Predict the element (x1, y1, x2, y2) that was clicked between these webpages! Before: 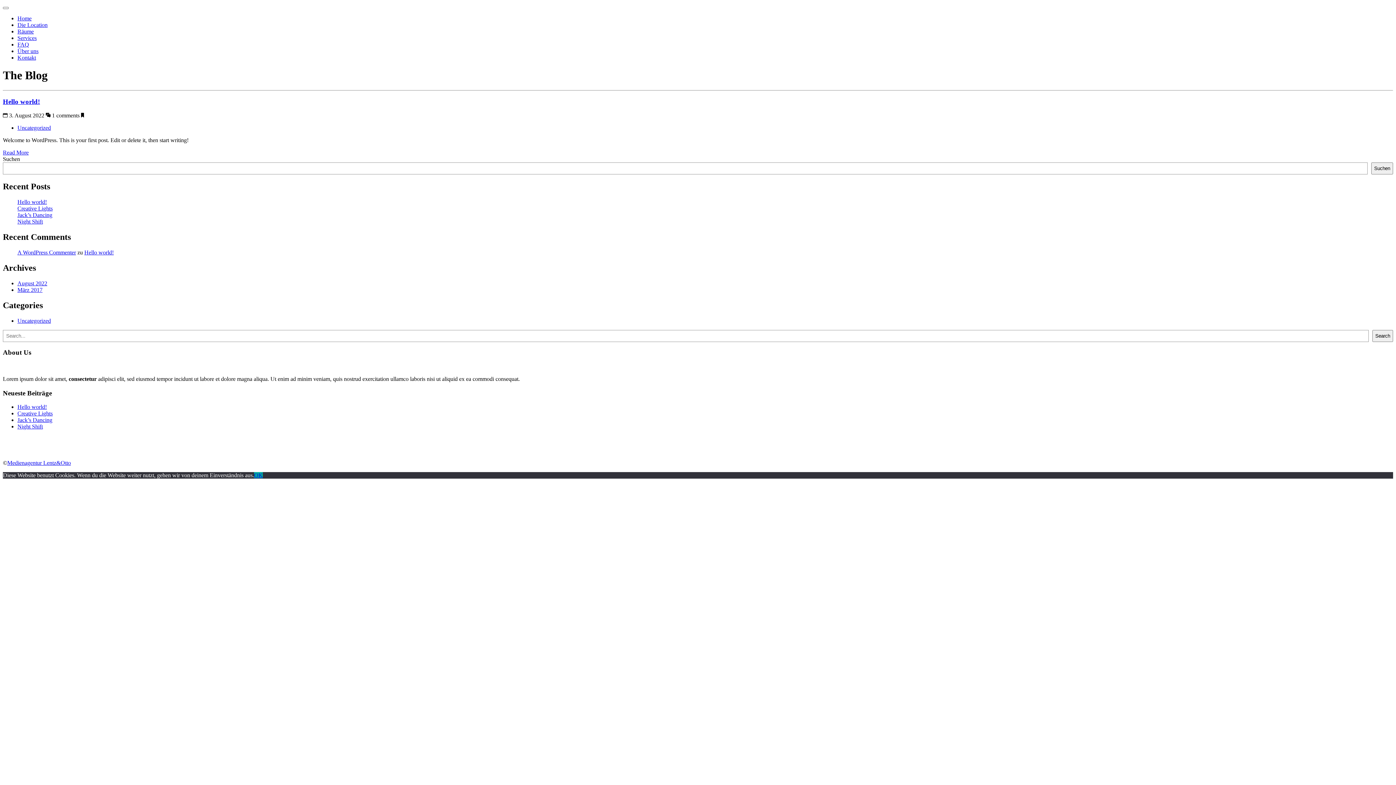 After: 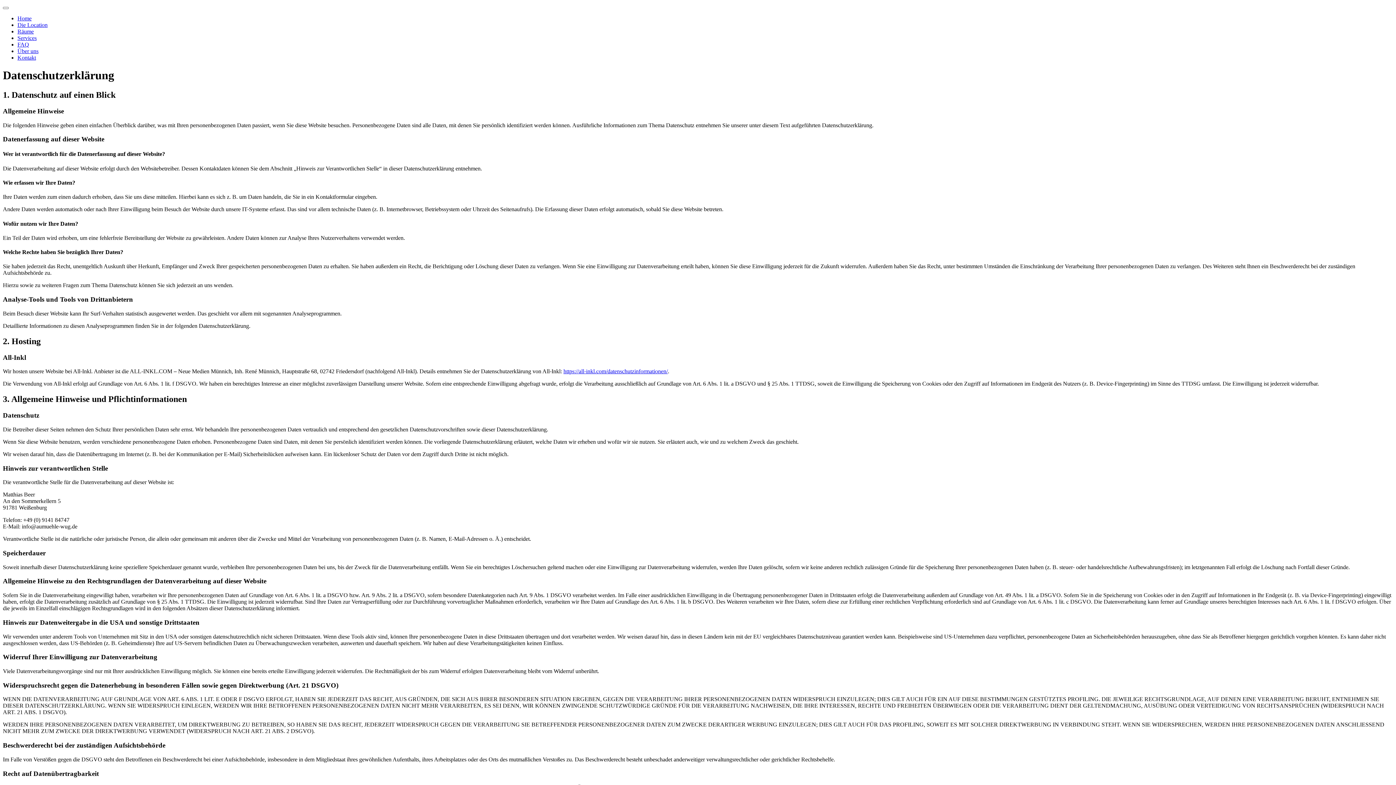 Action: bbox: (709, 441, 738, 448) label: Datenschutz